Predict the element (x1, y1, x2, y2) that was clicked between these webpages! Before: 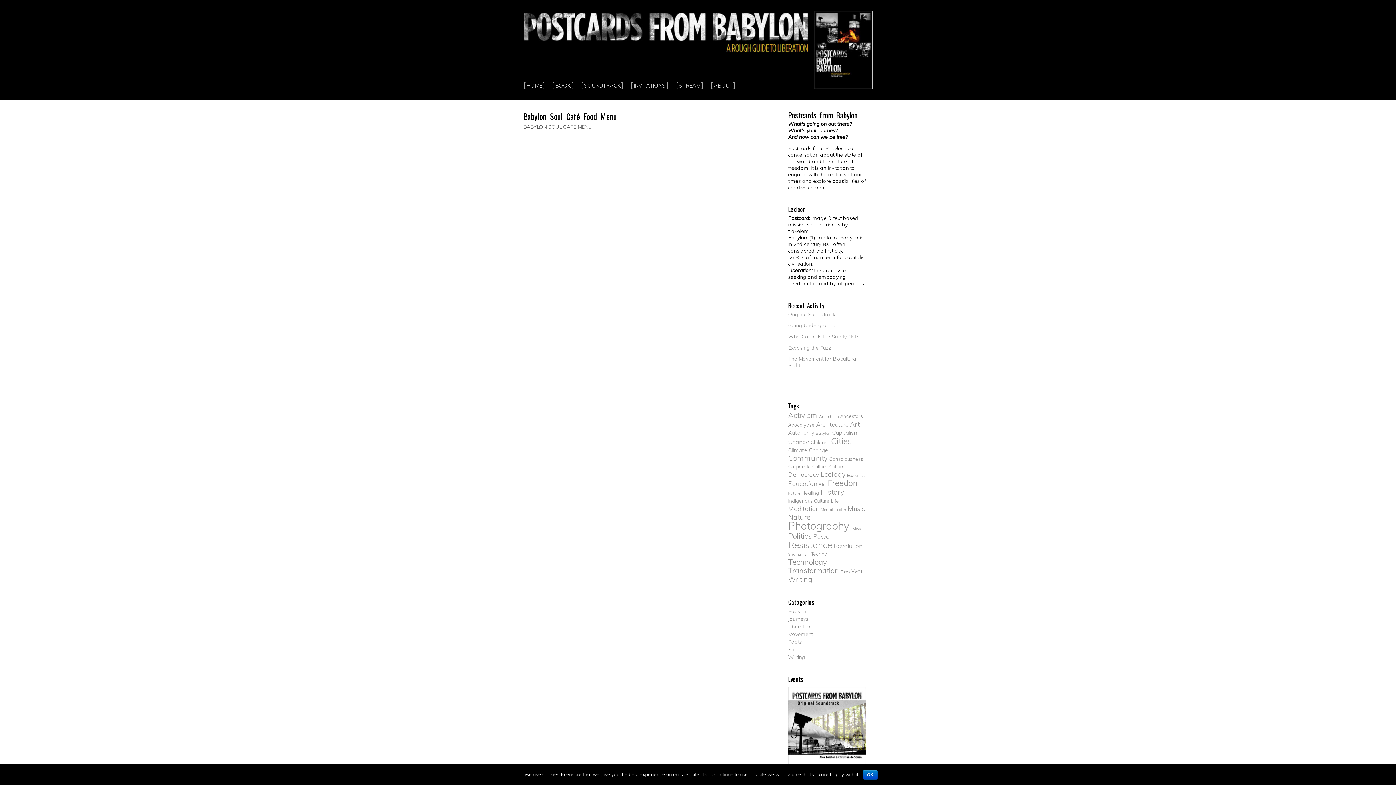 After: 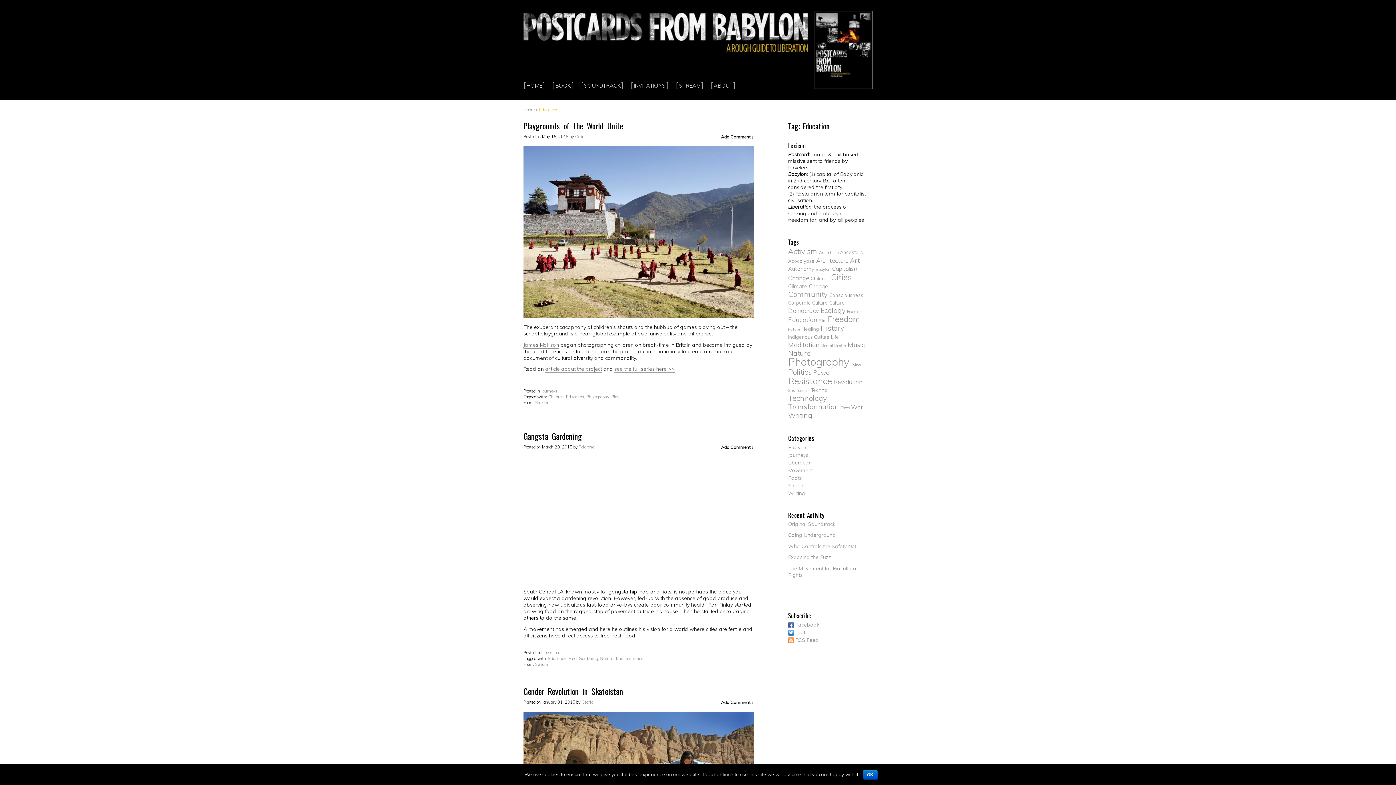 Action: bbox: (788, 479, 817, 487) label: Education (7 items)